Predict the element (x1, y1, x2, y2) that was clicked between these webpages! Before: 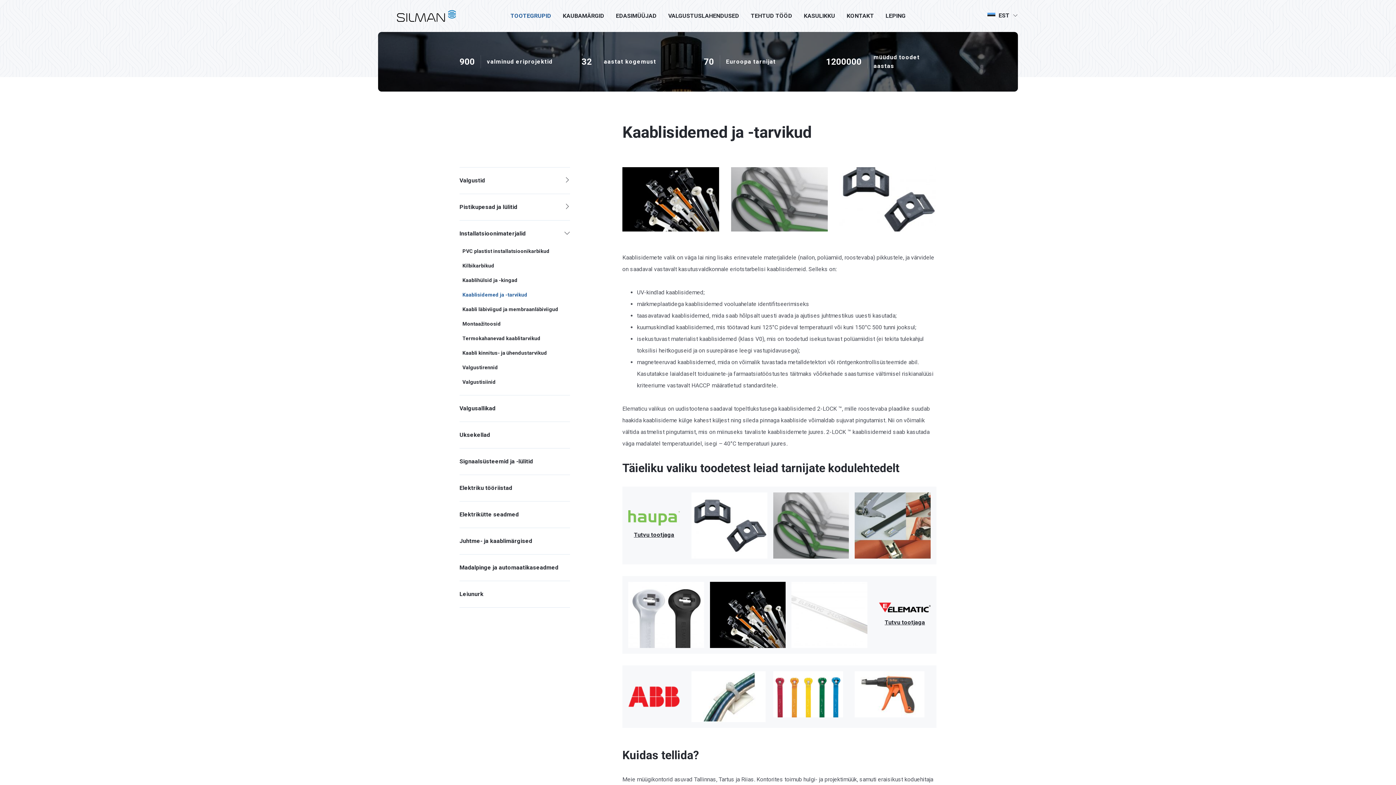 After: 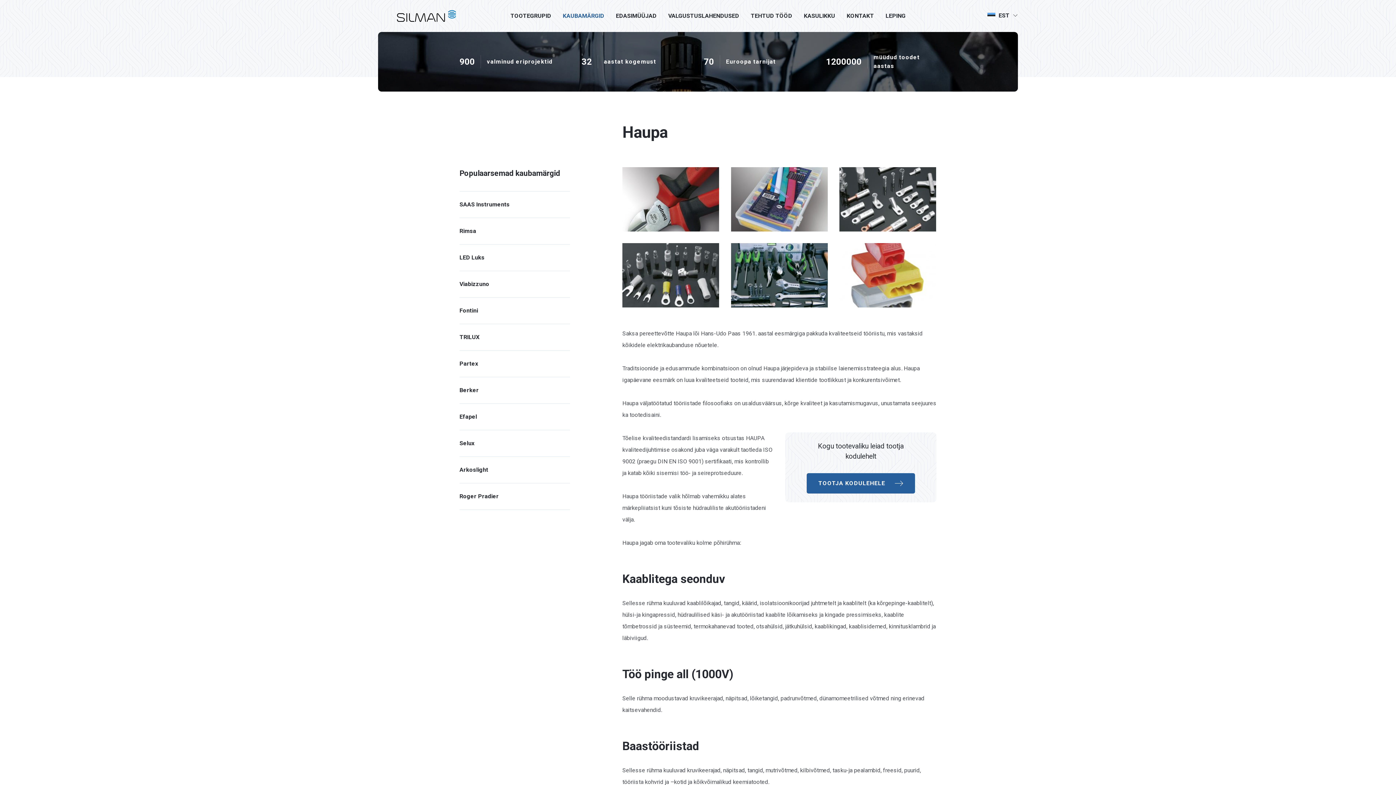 Action: bbox: (634, 531, 674, 538) label: Tutvu tootjaga